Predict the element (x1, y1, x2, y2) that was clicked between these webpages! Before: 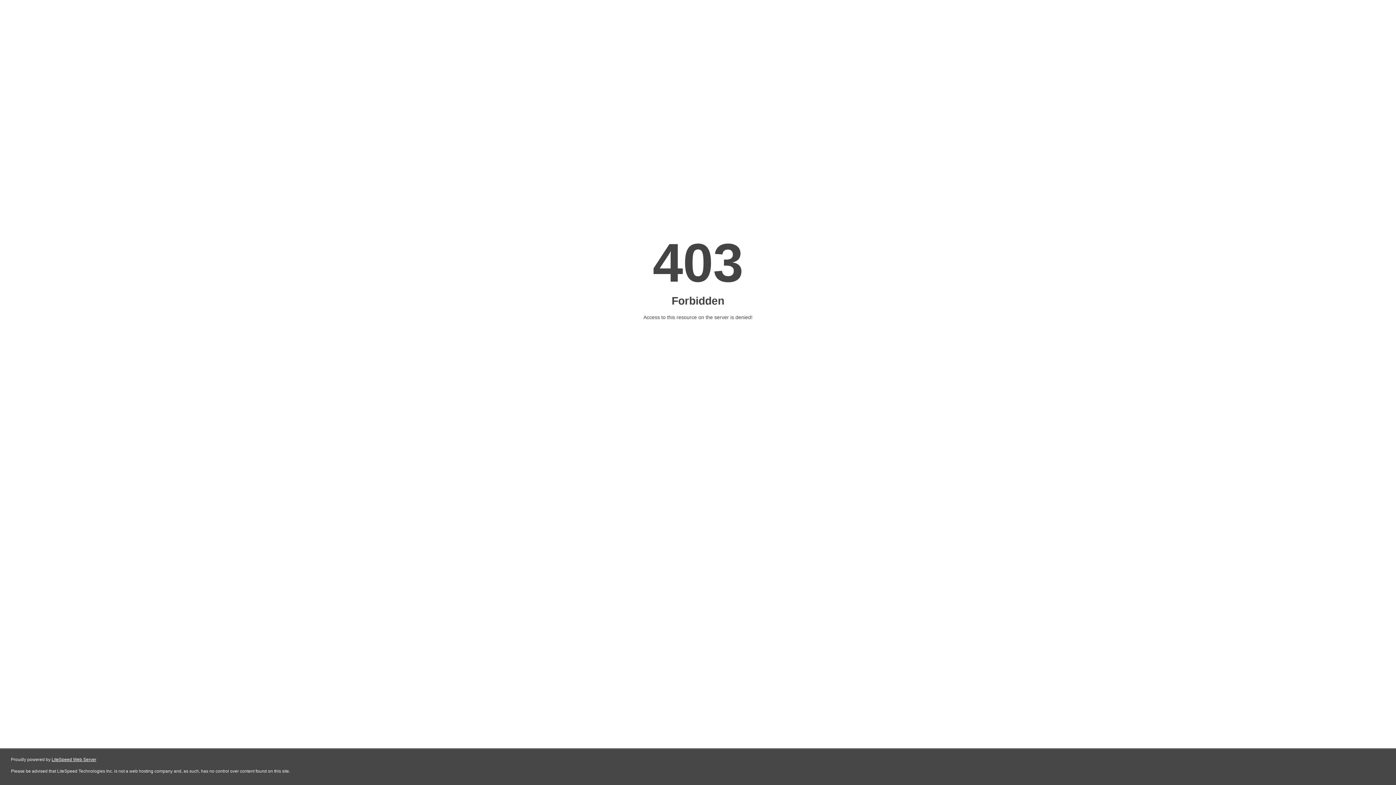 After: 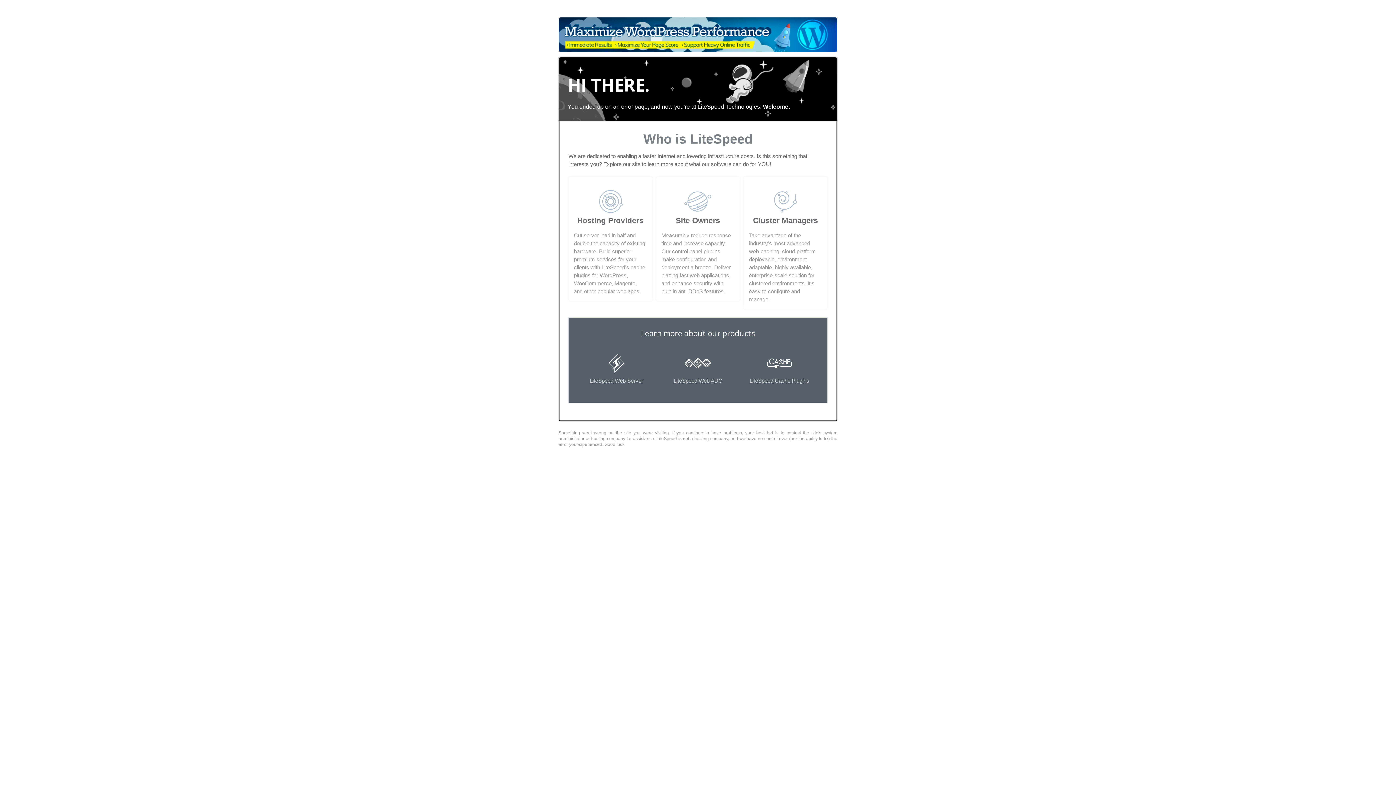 Action: bbox: (51, 757, 96, 762) label: LiteSpeed Web Server